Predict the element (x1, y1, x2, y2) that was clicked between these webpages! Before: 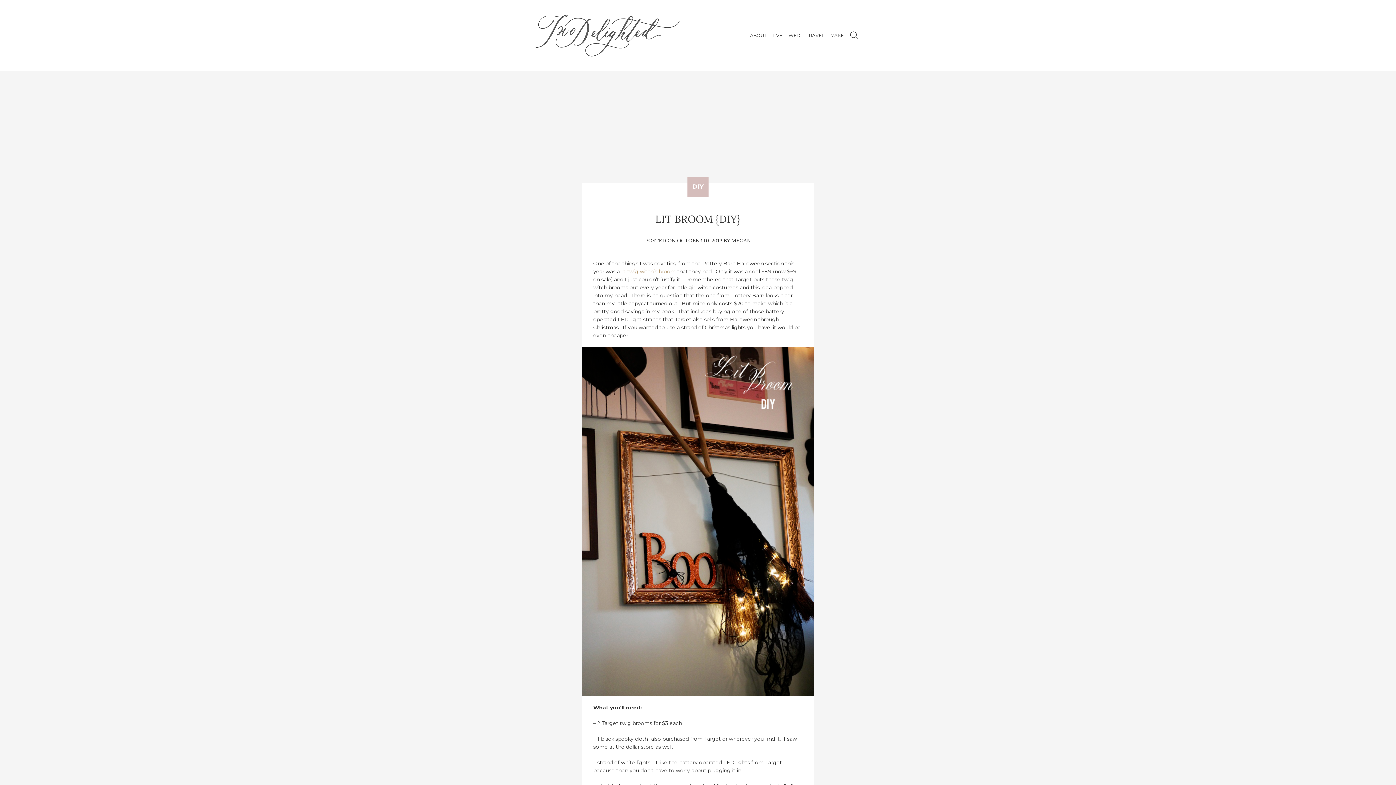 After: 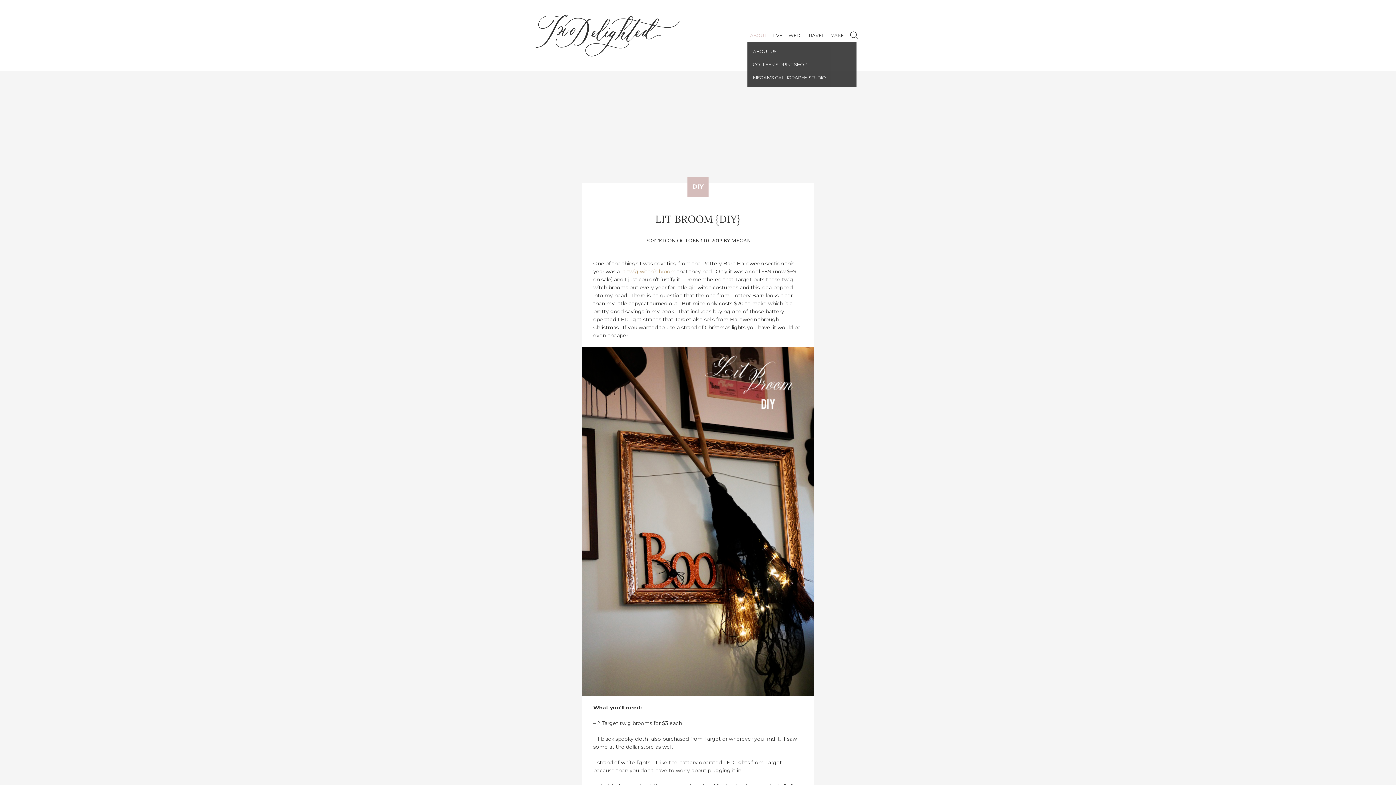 Action: bbox: (747, 29, 769, 42) label: ABOUT